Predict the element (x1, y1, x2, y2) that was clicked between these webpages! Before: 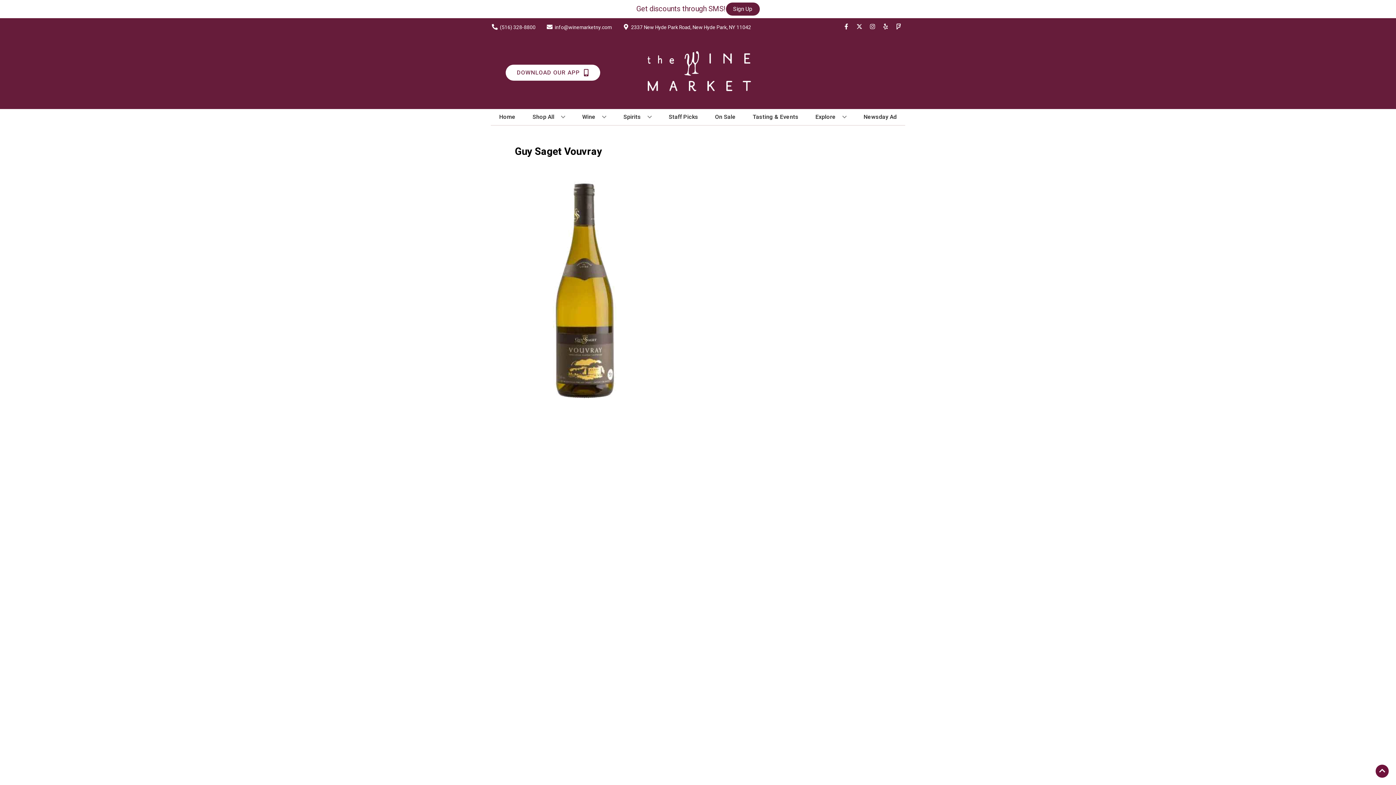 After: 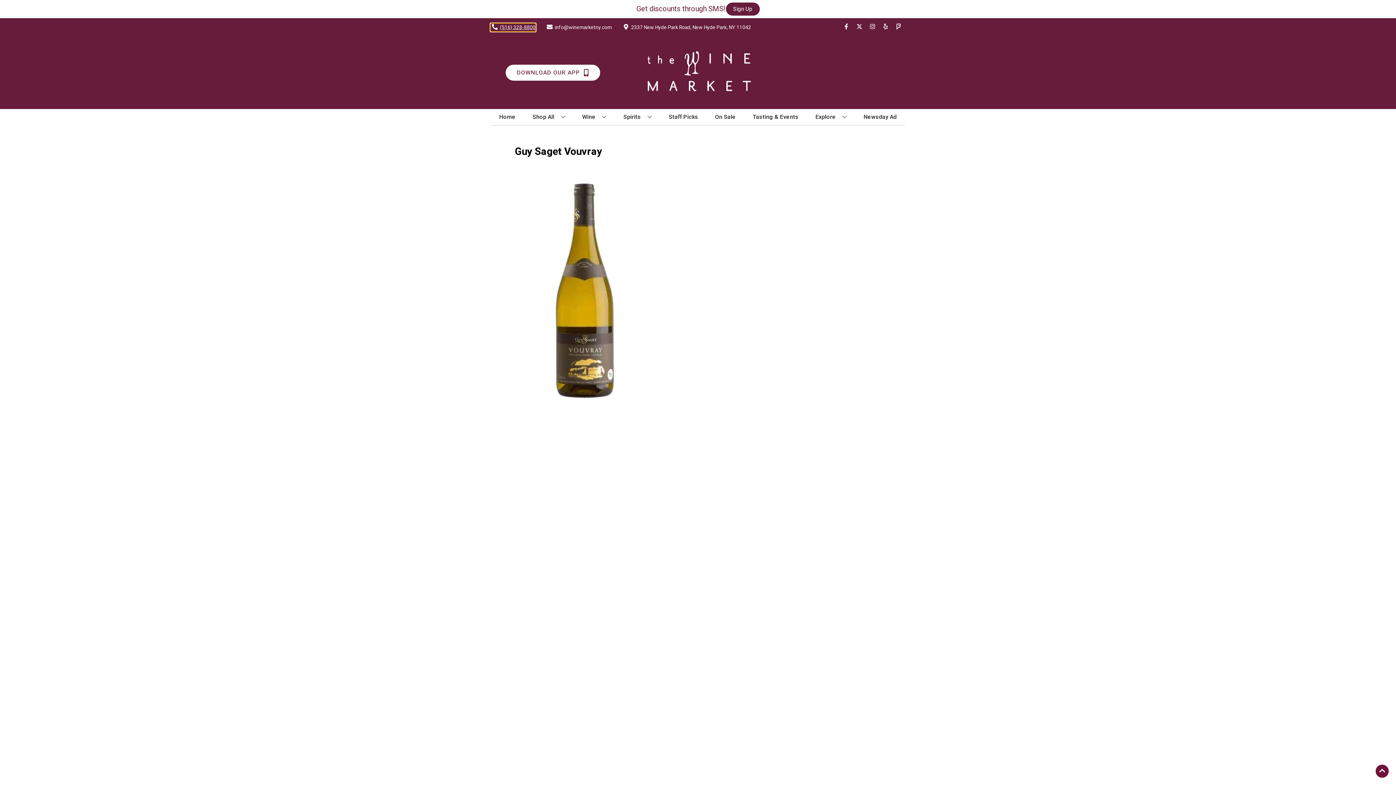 Action: bbox: (490, 23, 535, 31) label: Store number is (516) 328-8800 Clicking will open a link in a new tab